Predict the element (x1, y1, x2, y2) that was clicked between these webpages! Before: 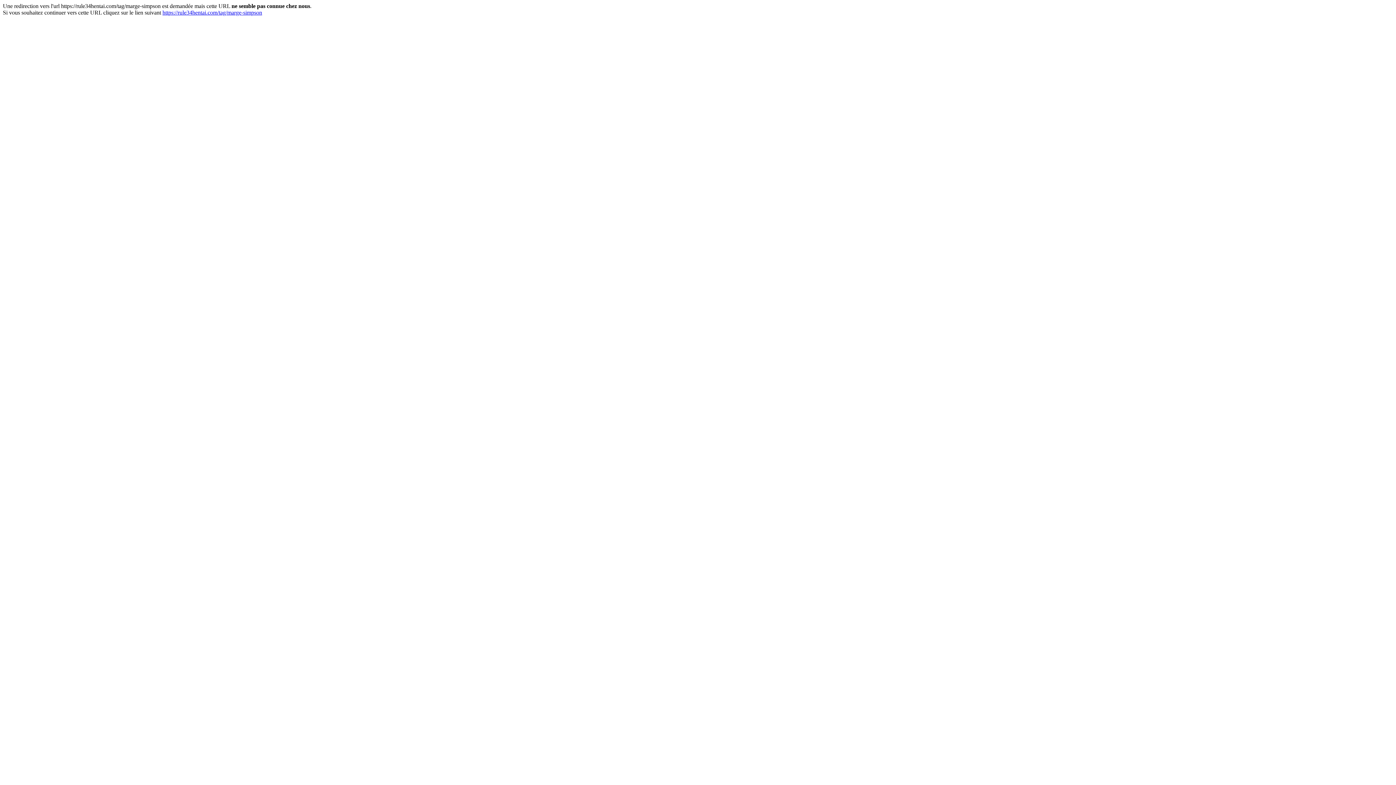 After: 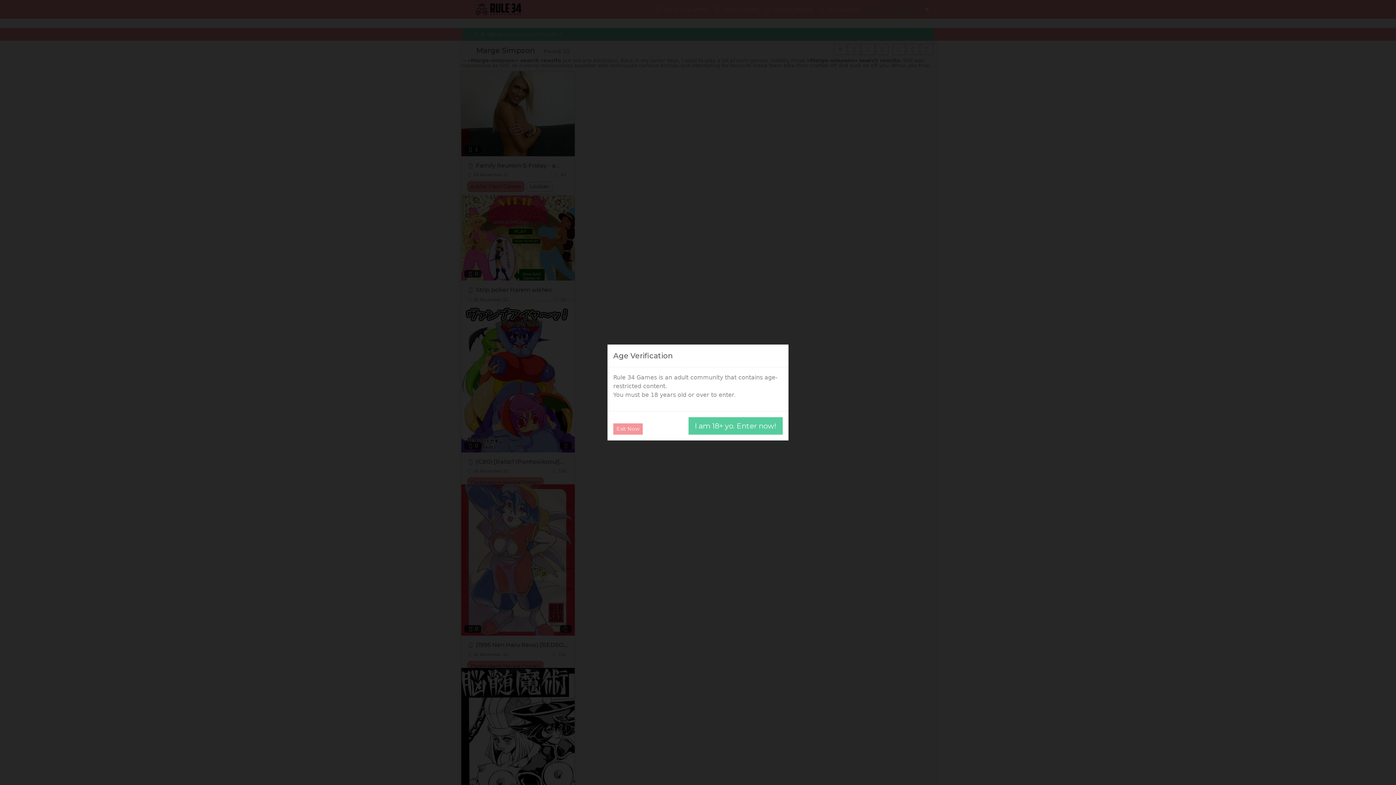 Action: label: https://rule34hentai.com/tag/marge-simpson bbox: (162, 9, 262, 15)